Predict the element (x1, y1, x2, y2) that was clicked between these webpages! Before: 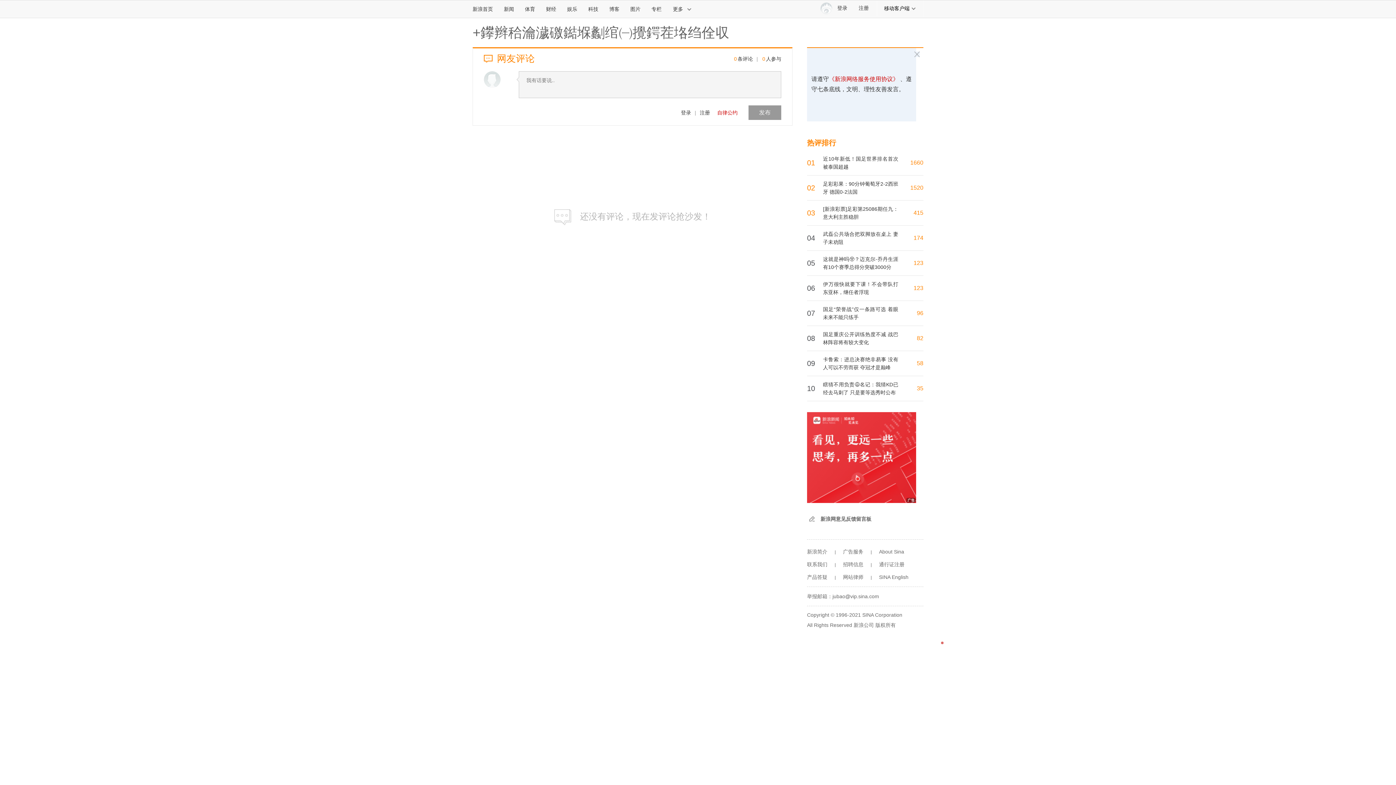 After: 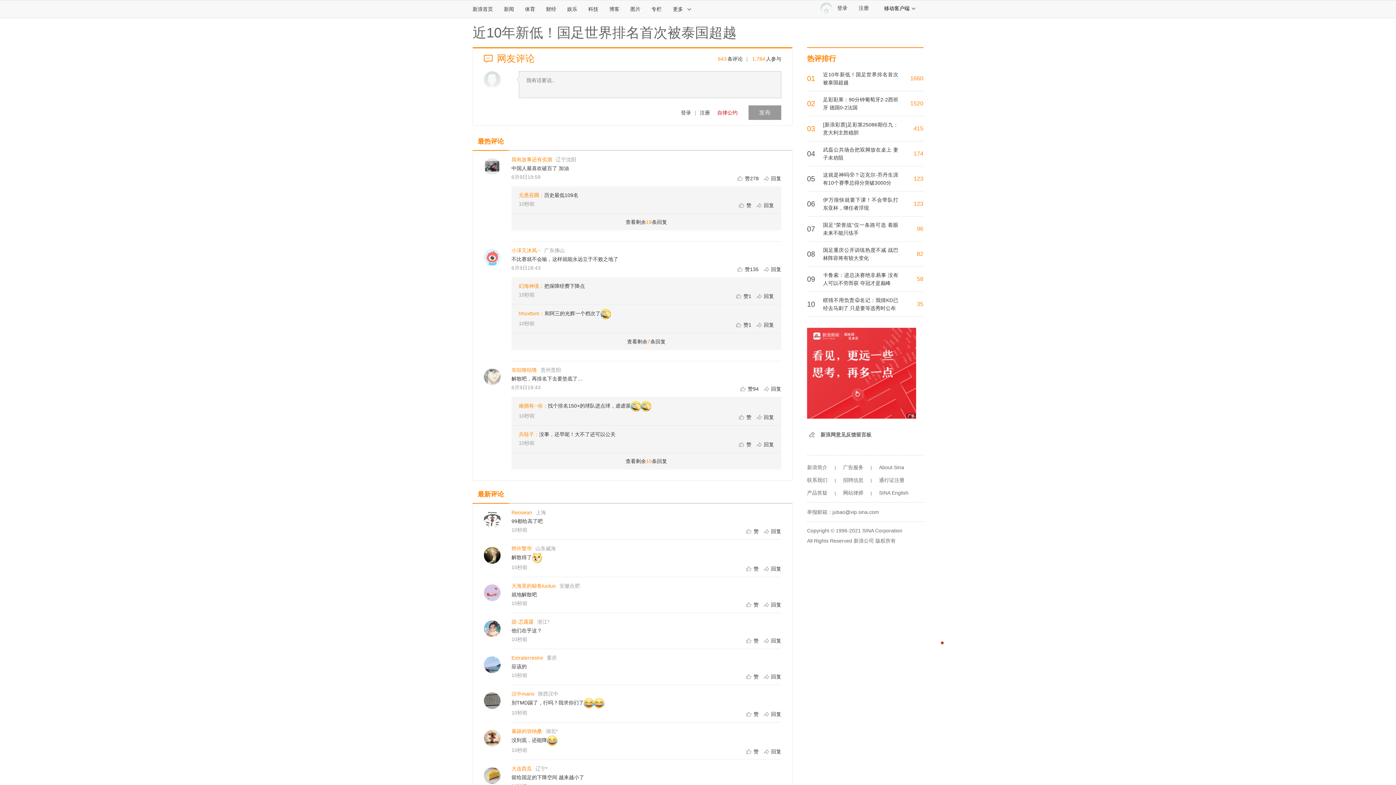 Action: label: 1660 bbox: (910, 159, 923, 165)